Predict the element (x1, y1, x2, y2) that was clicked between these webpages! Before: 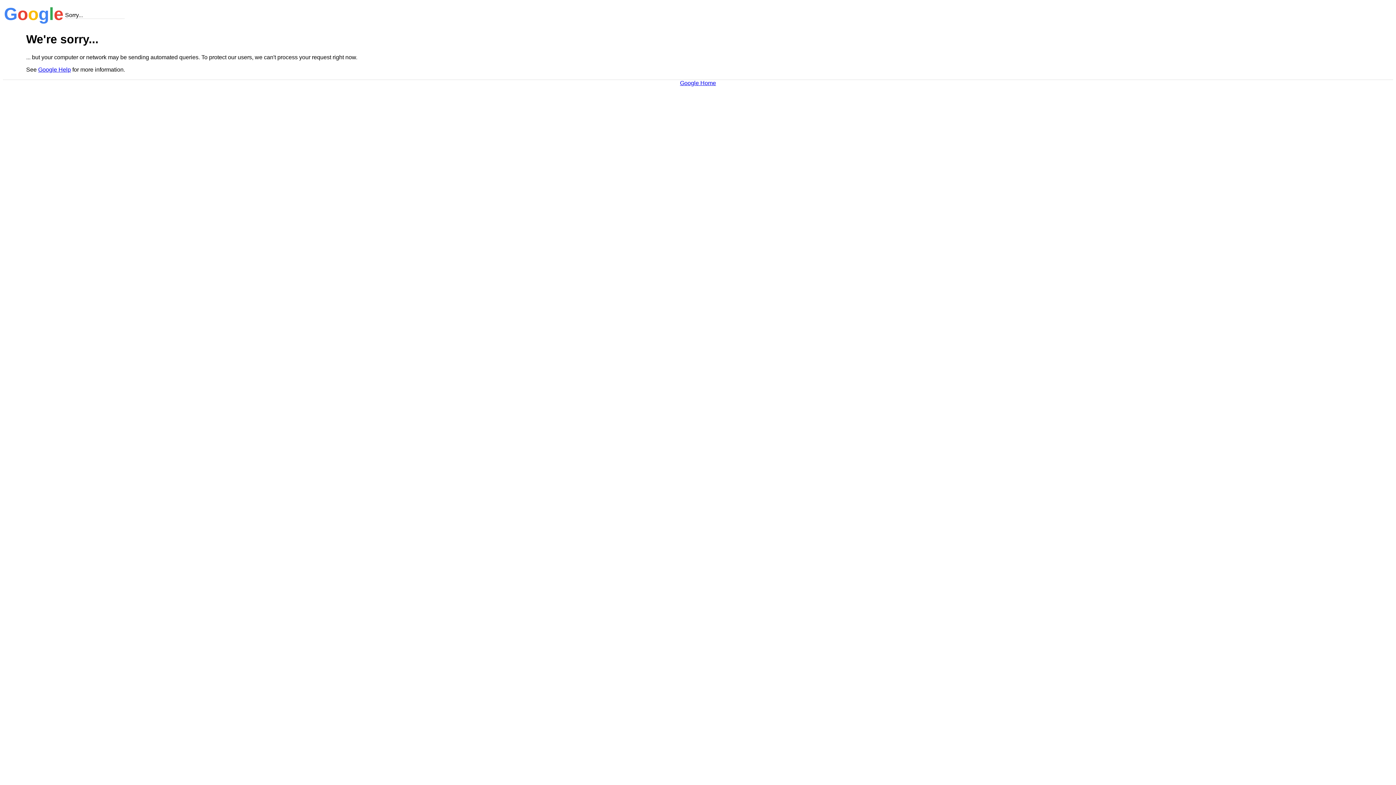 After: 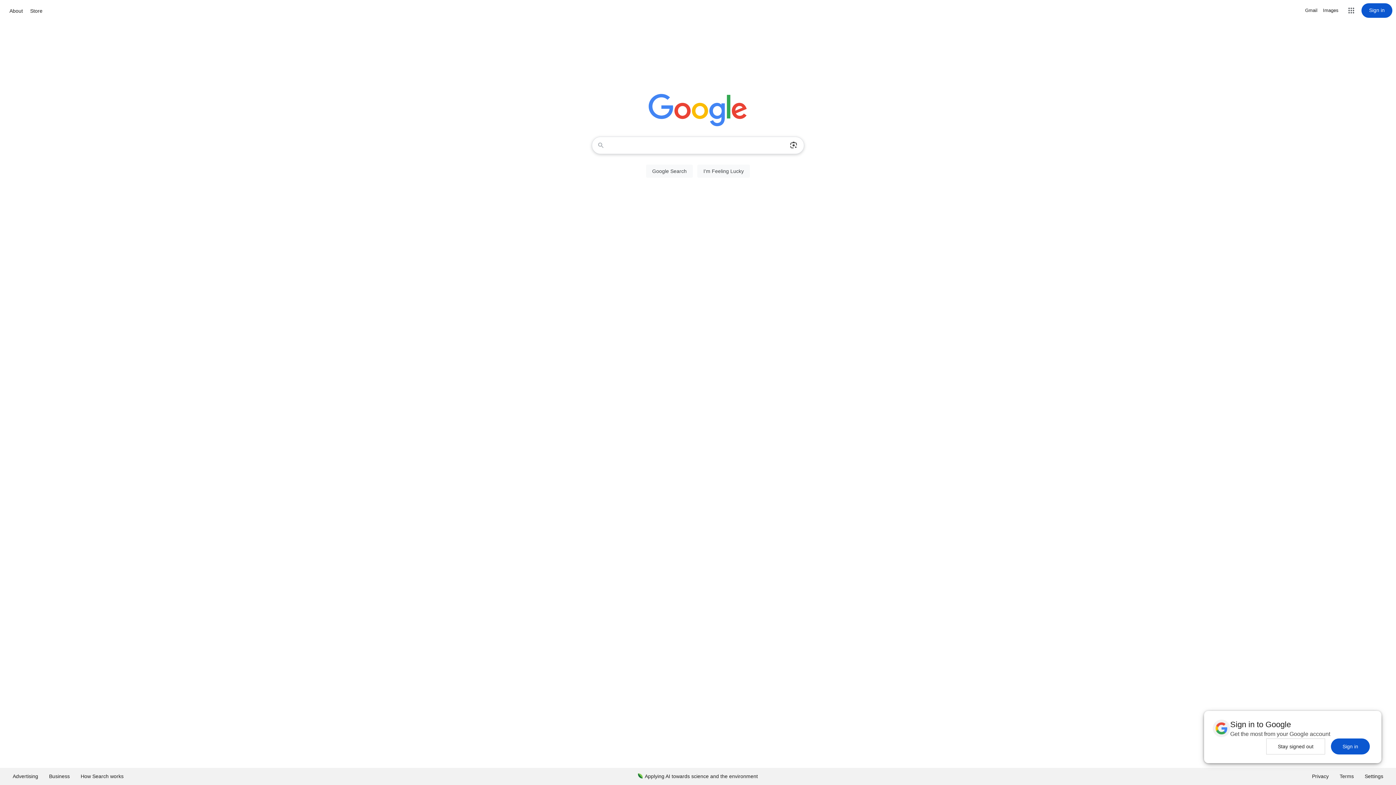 Action: bbox: (680, 79, 716, 86) label: Google Home